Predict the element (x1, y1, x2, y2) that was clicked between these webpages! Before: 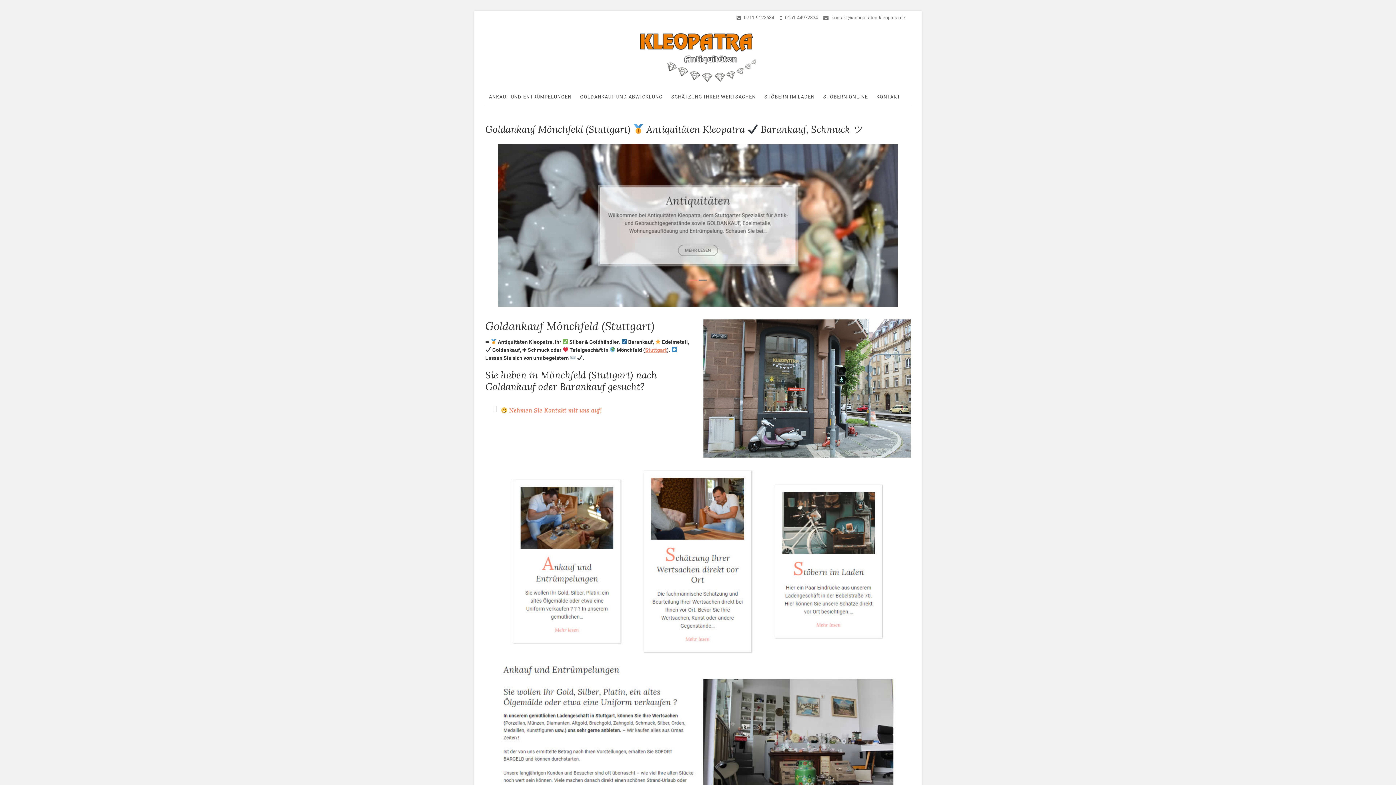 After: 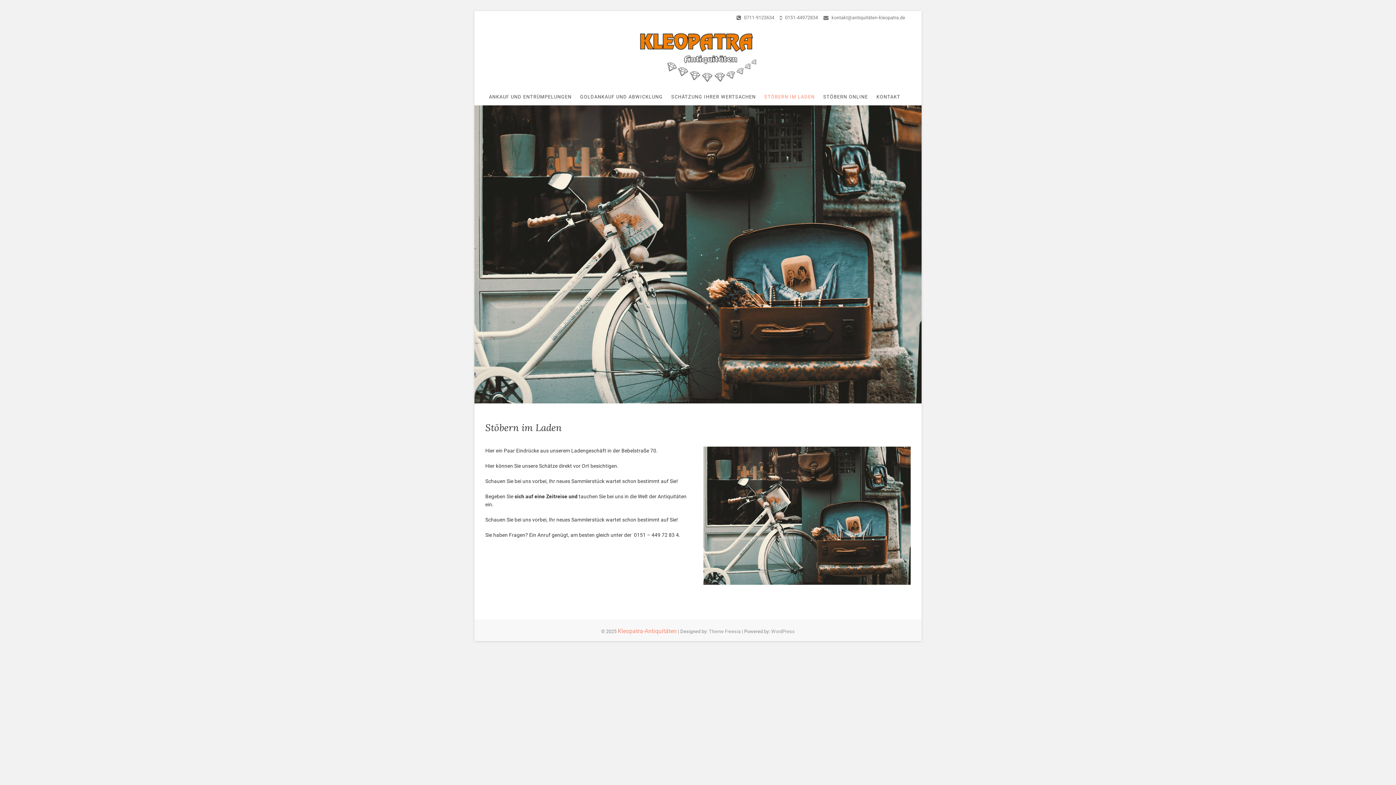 Action: label: STÖBERN IM LADEN bbox: (760, 88, 818, 105)